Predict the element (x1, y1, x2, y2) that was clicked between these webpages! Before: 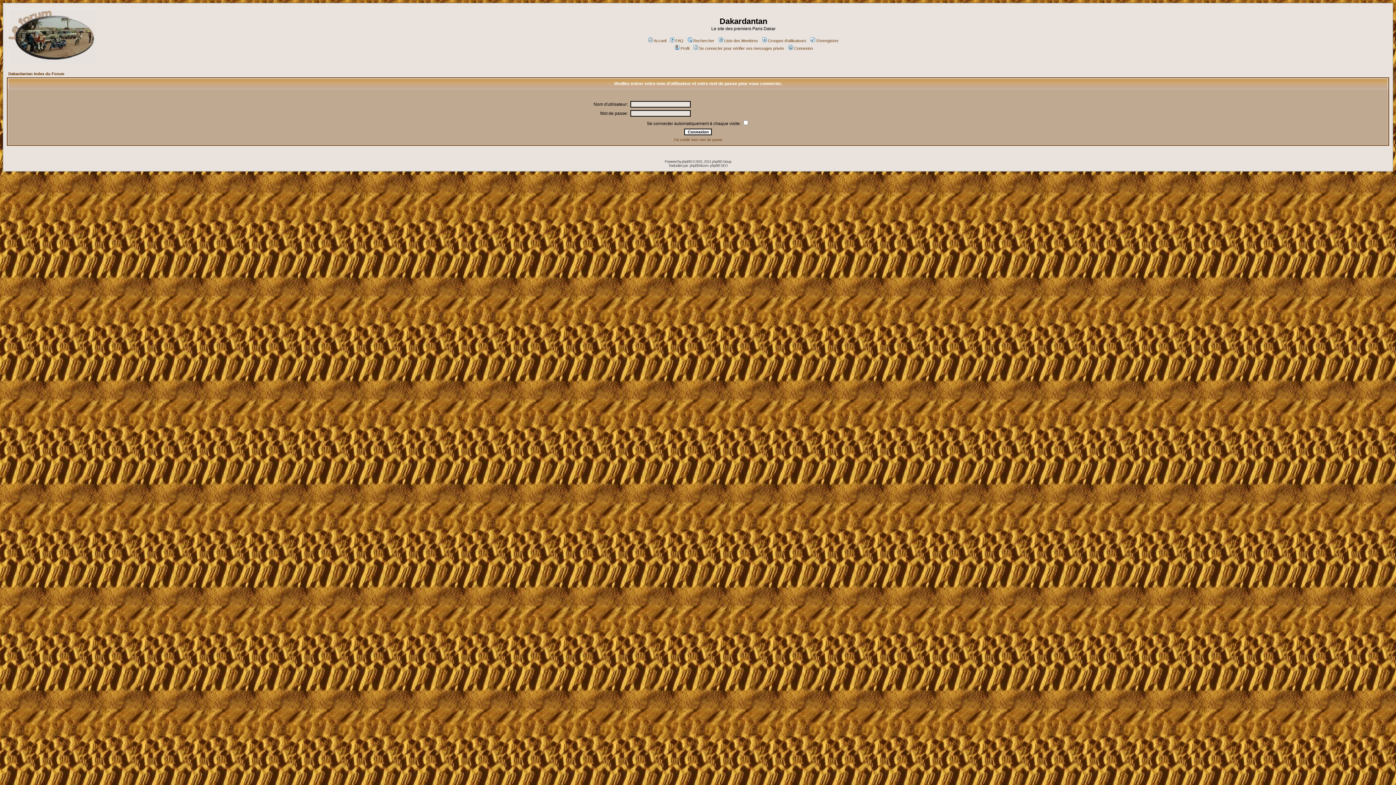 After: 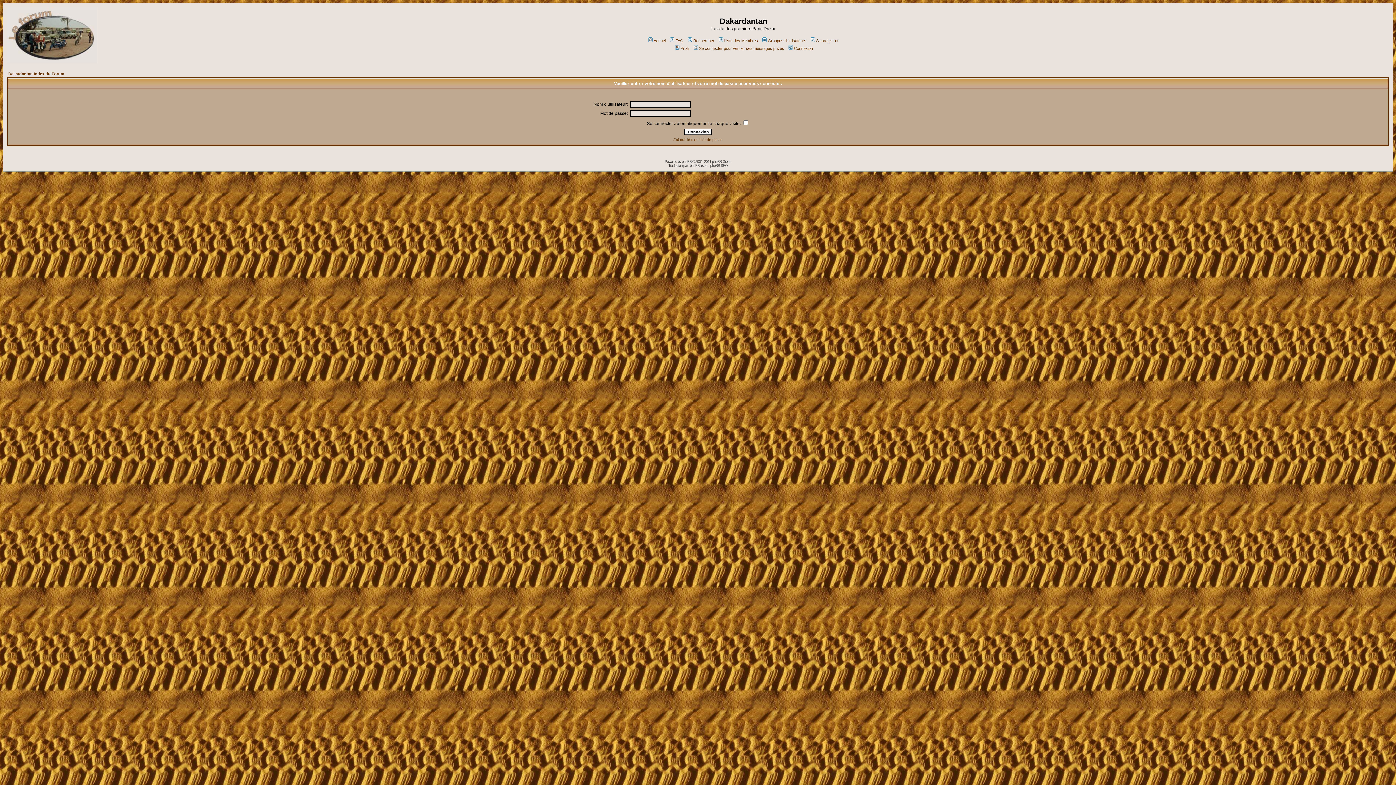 Action: label: Connexion bbox: (787, 46, 813, 50)